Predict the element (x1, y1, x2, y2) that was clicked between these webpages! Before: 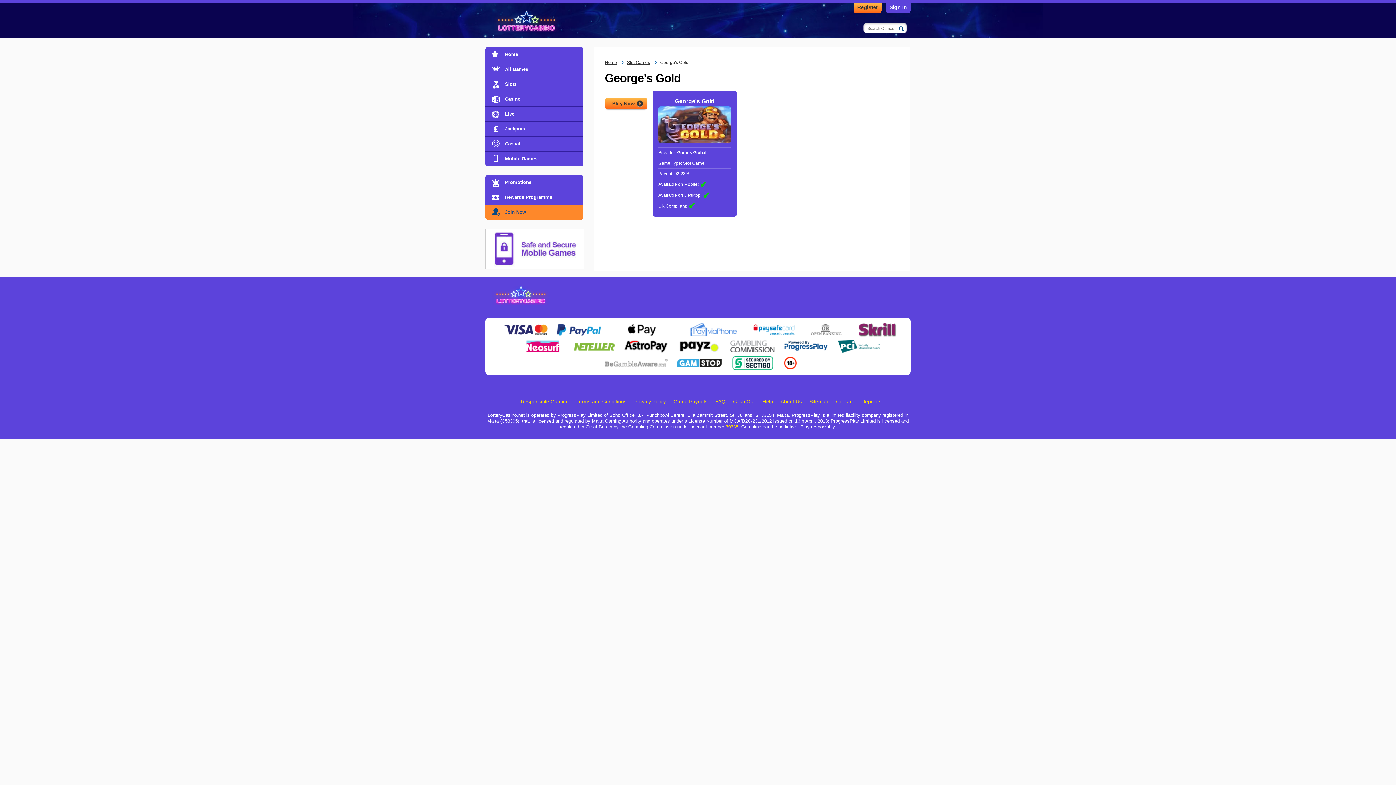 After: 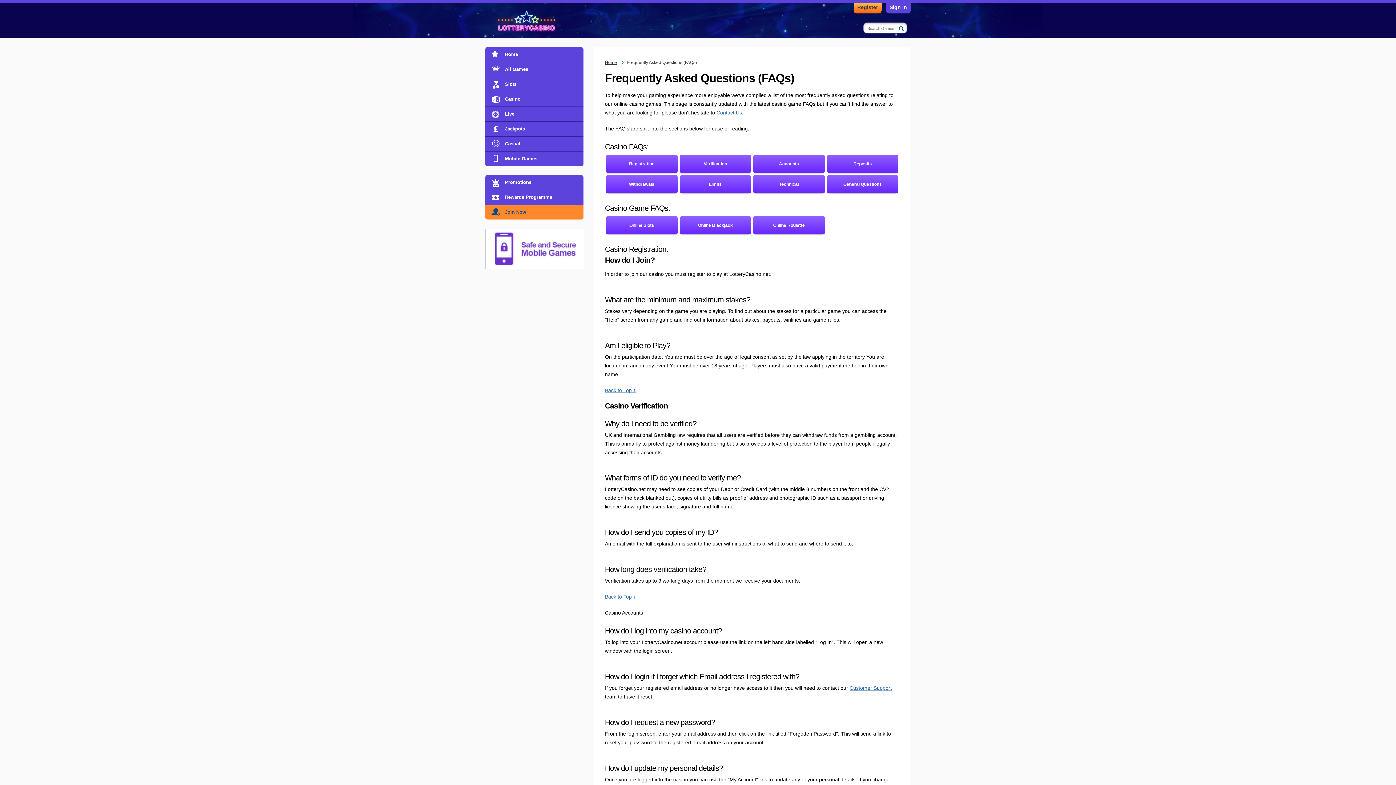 Action: bbox: (715, 398, 725, 404) label: FAQ